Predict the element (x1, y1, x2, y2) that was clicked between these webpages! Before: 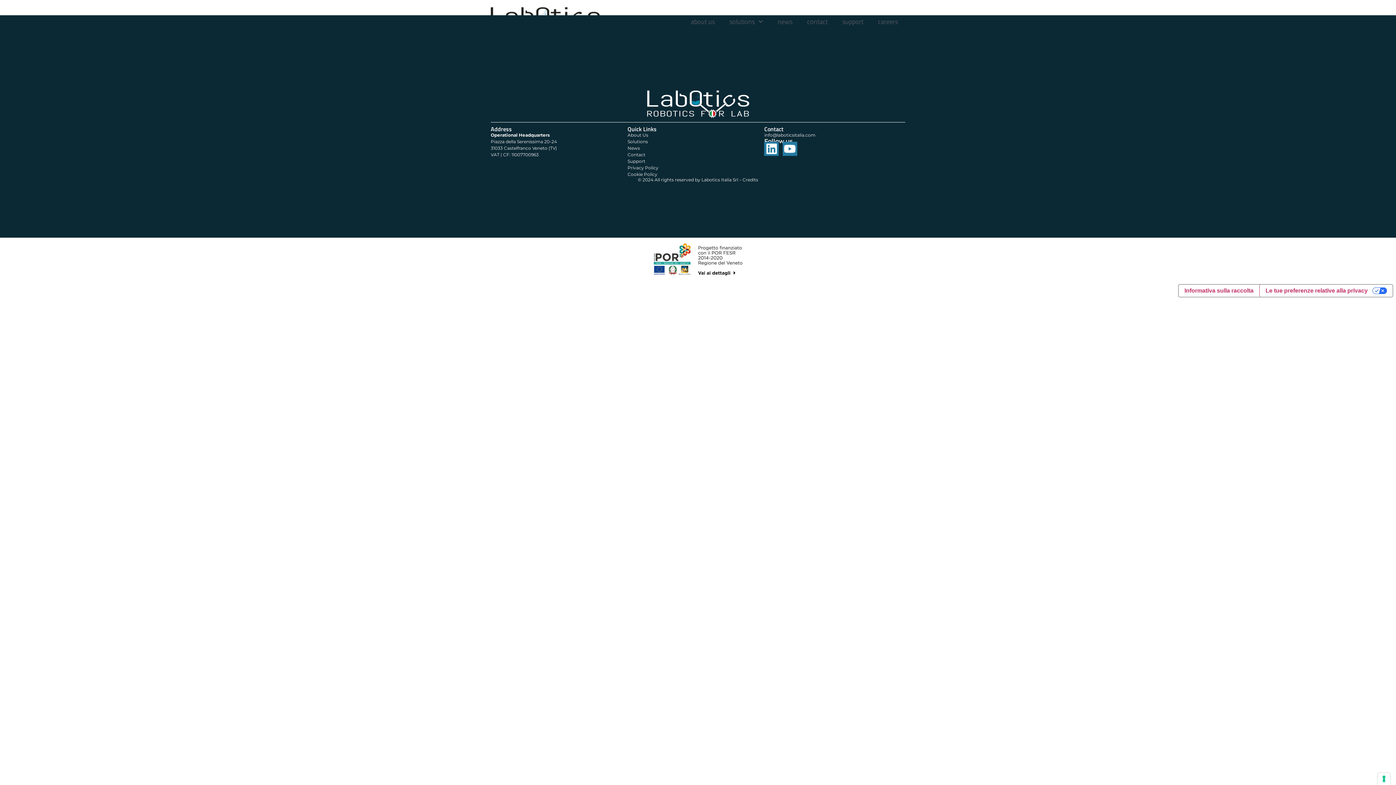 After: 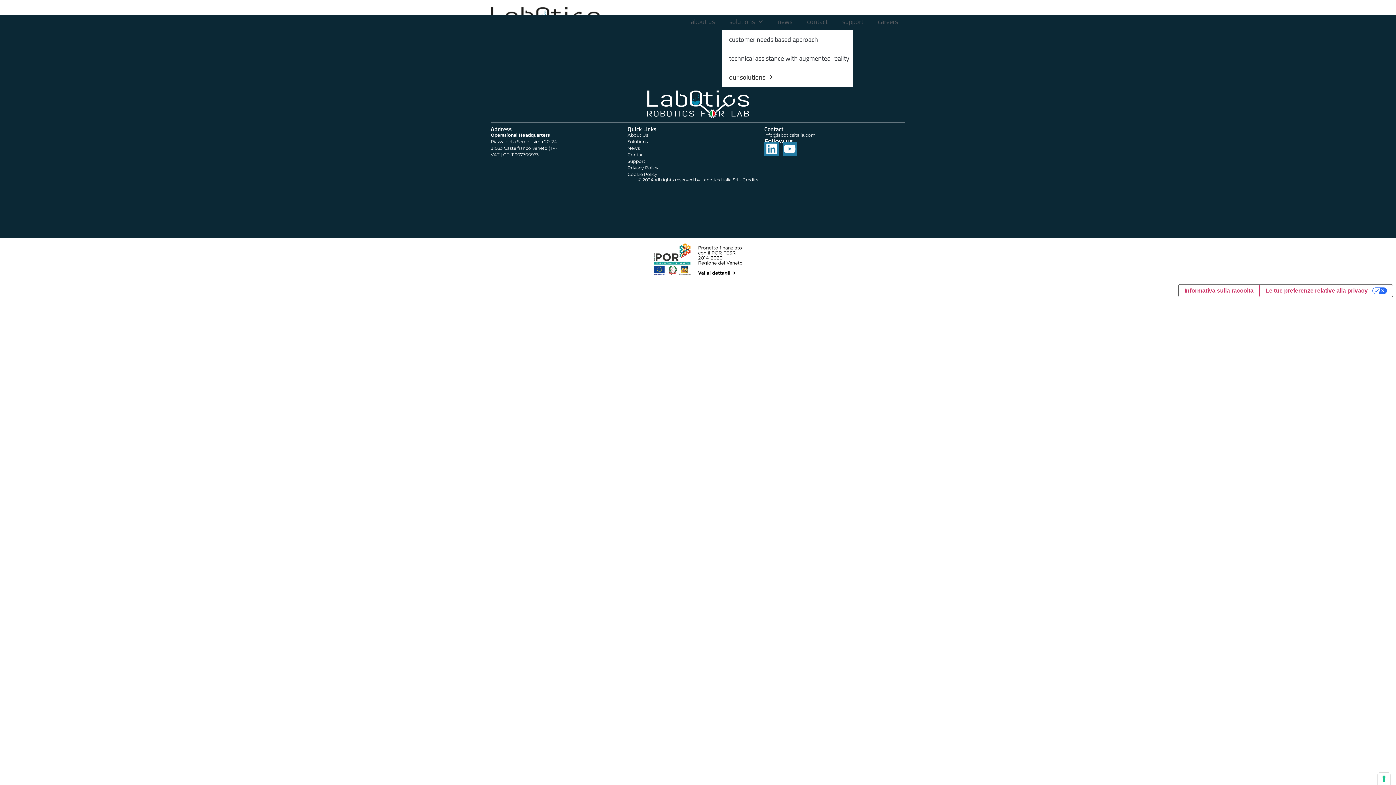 Action: label: solutions bbox: (722, 13, 770, 30)